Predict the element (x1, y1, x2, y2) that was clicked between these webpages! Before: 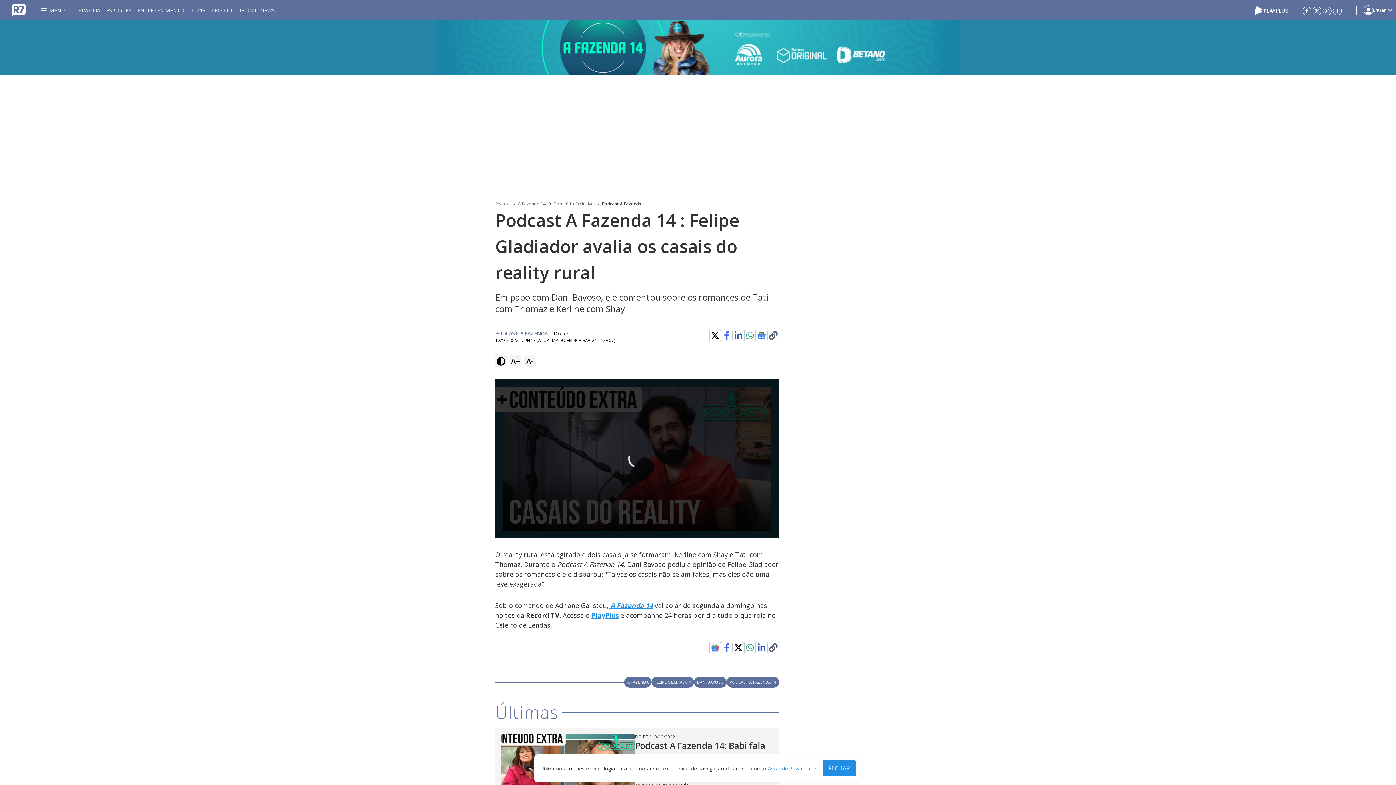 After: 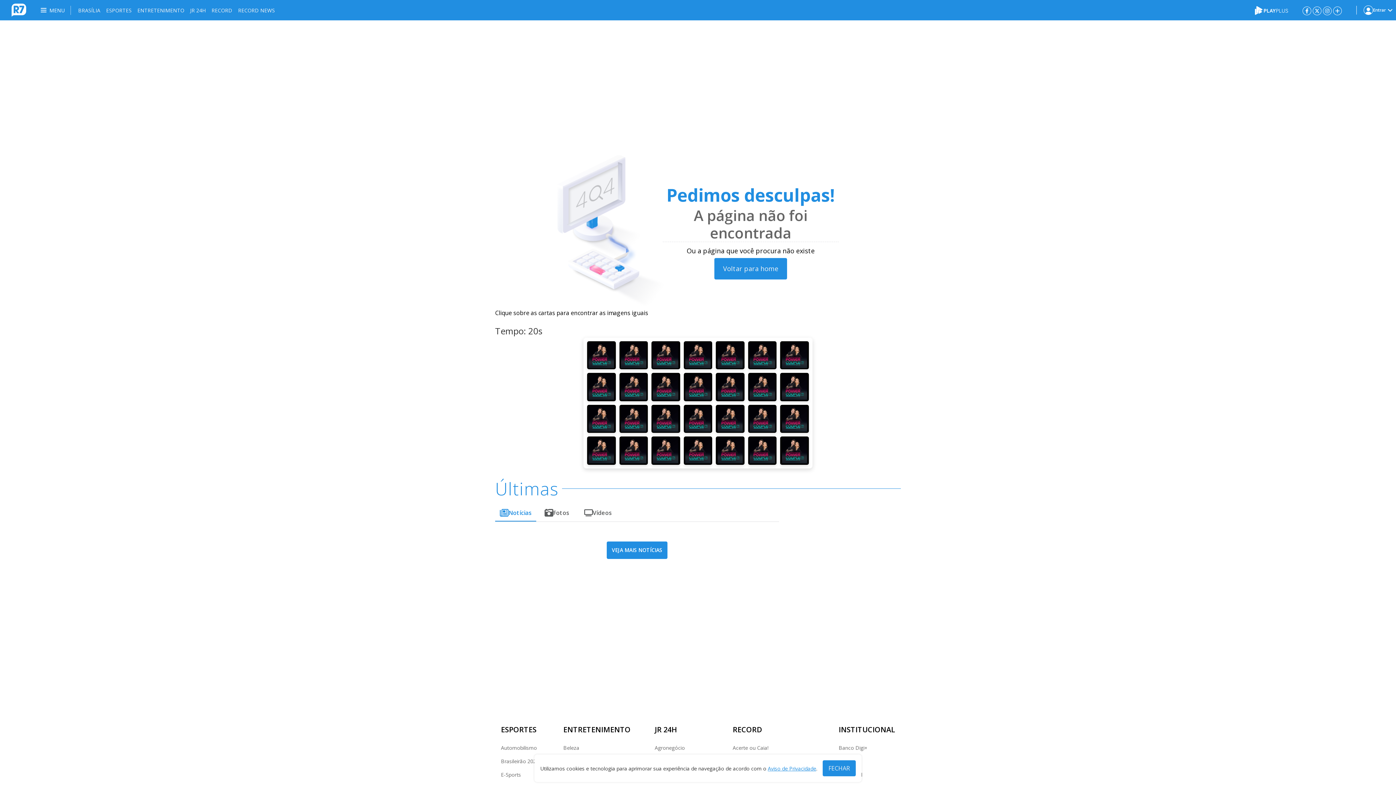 Action: label: DANI BAVOSO bbox: (694, 677, 726, 688)